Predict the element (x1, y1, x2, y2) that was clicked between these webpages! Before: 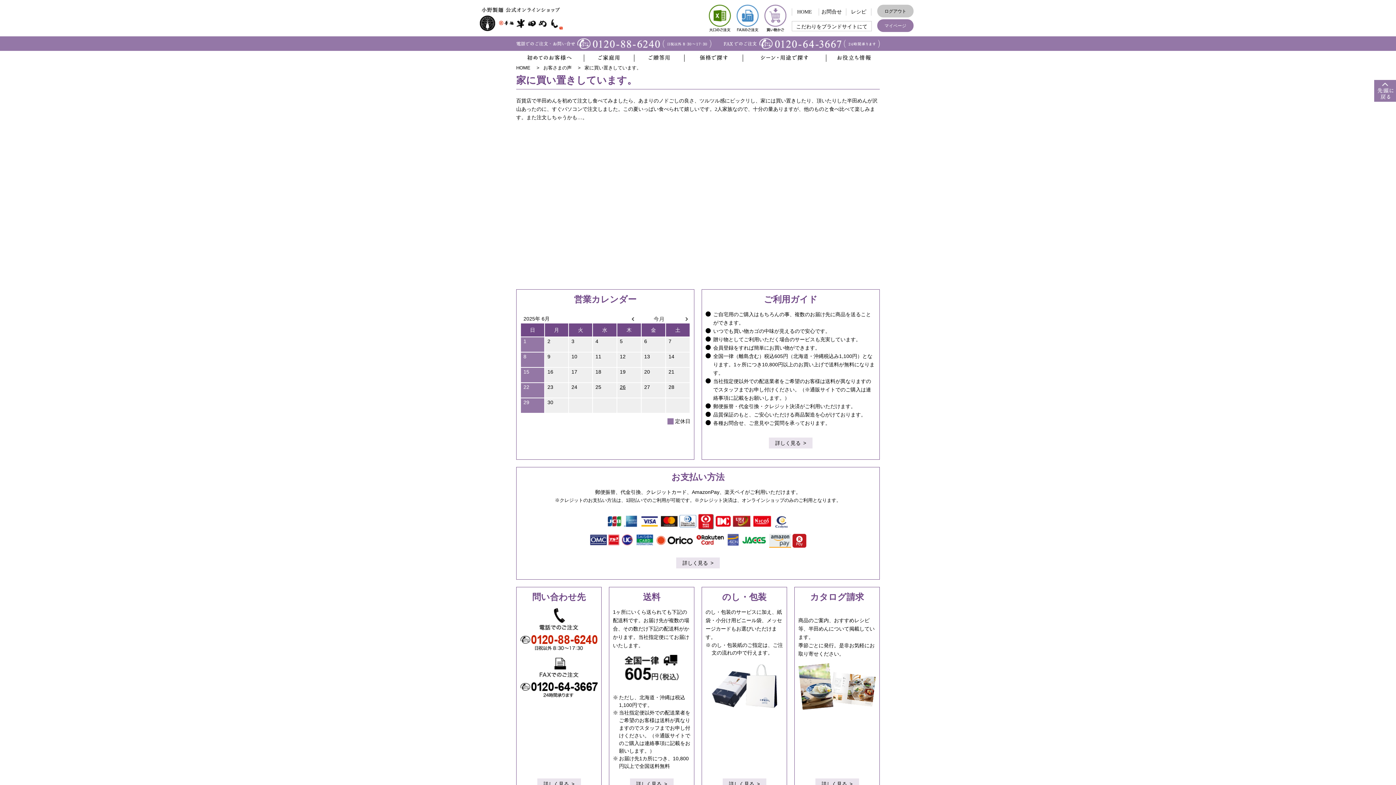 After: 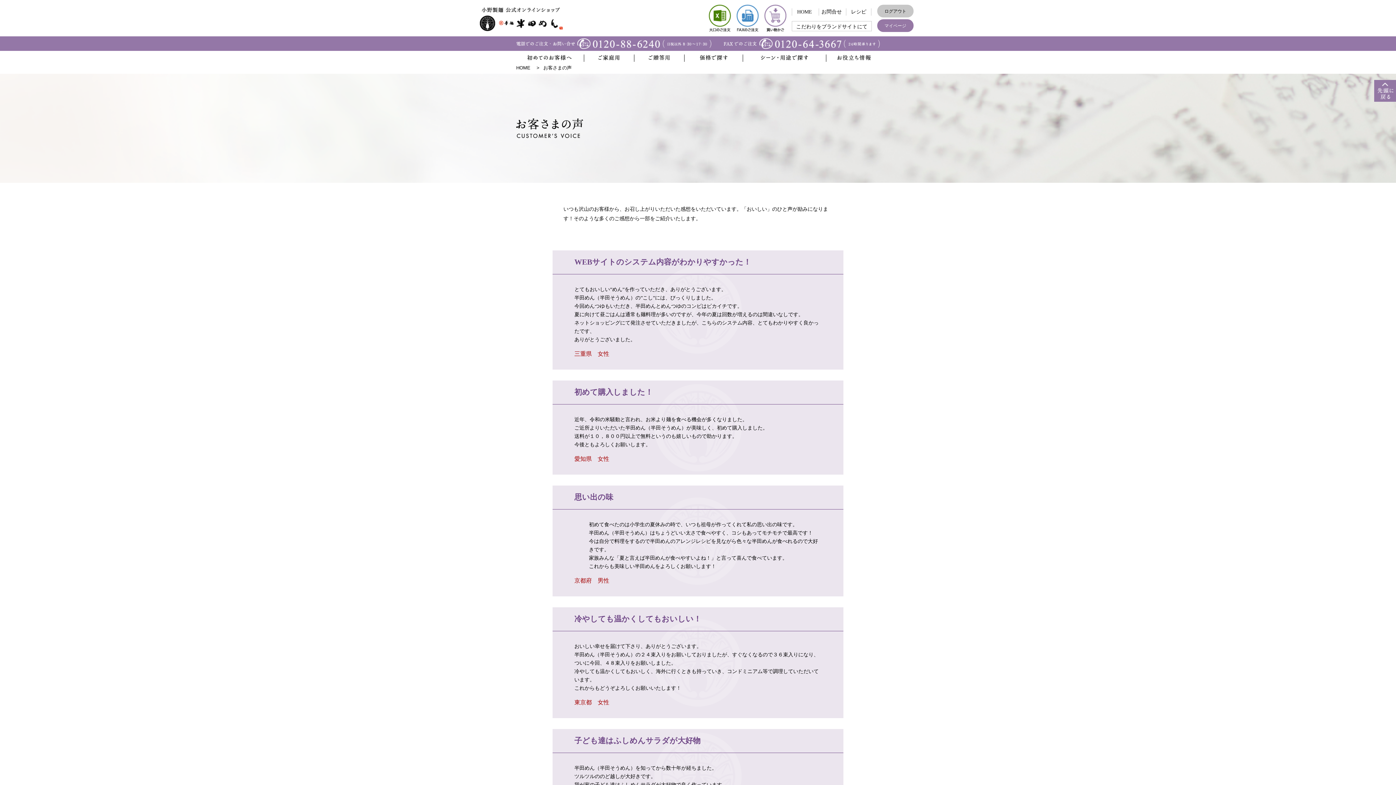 Action: bbox: (543, 65, 574, 70) label: お客さまの声